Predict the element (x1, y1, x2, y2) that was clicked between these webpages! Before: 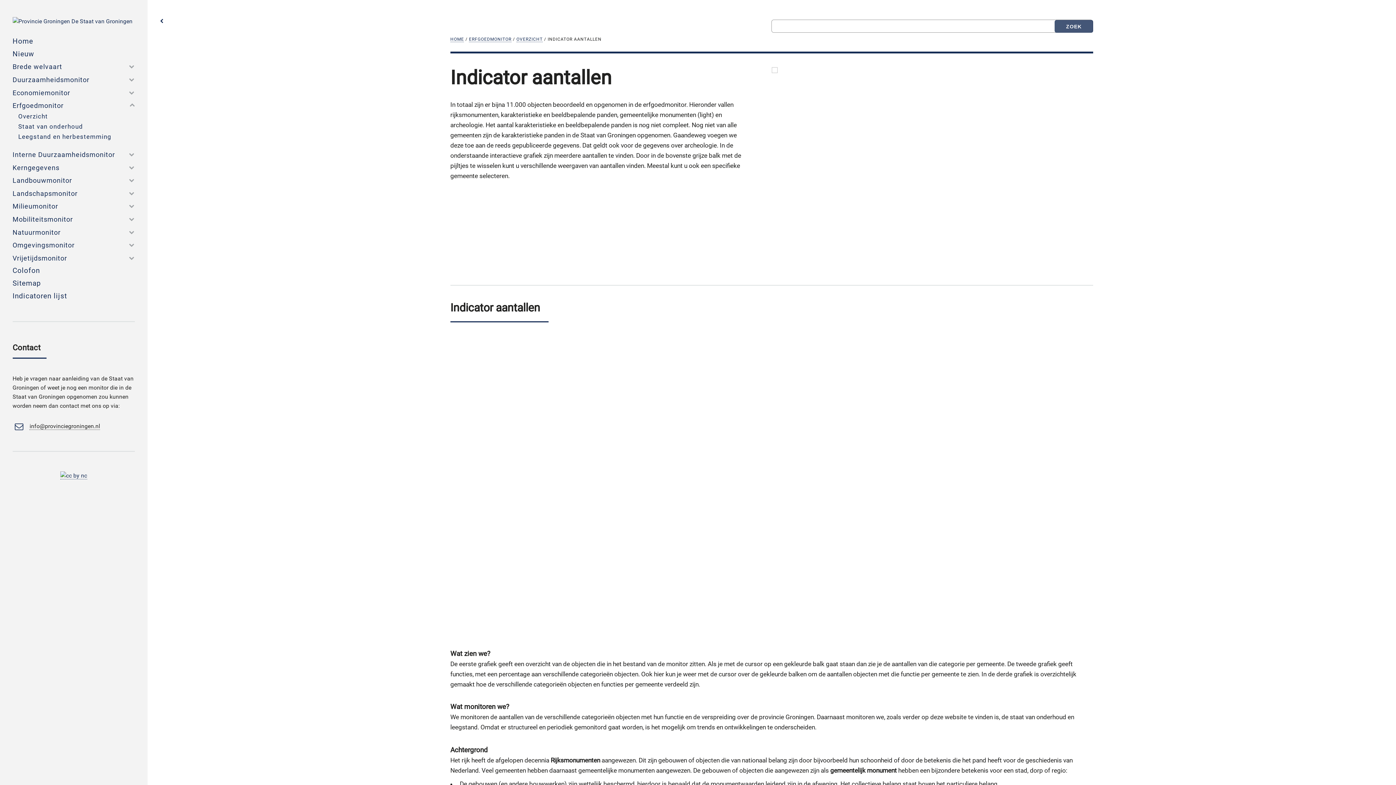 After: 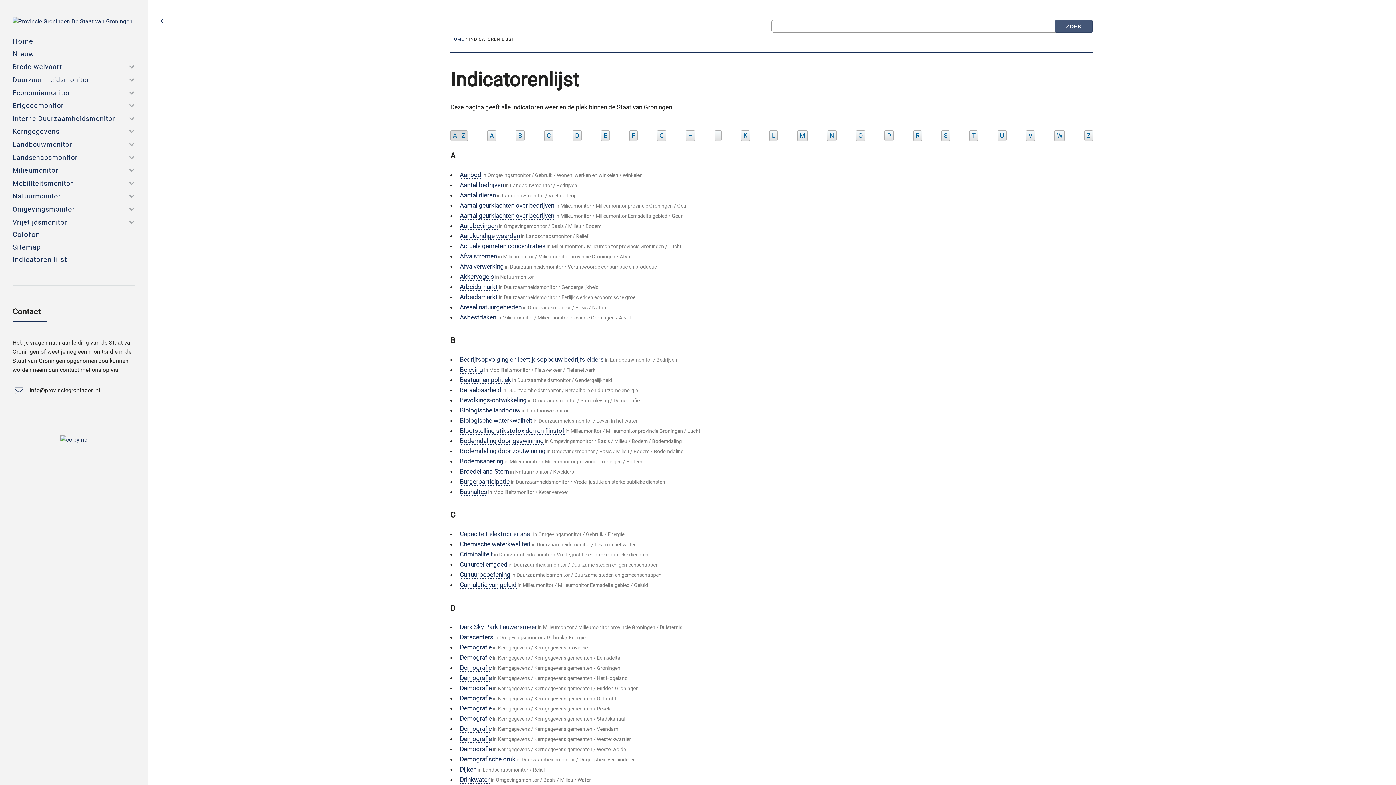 Action: label: Indicatoren lijst bbox: (12, 289, 134, 301)